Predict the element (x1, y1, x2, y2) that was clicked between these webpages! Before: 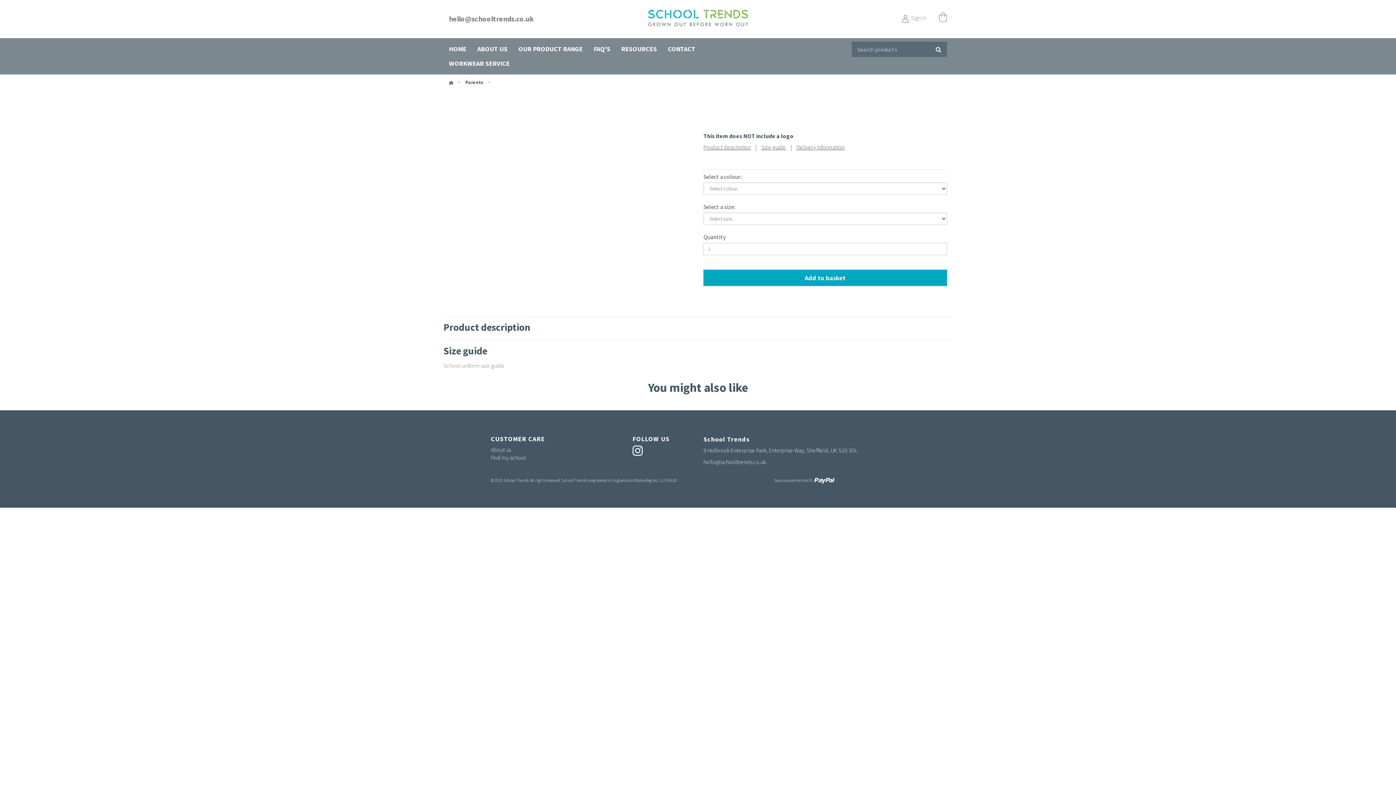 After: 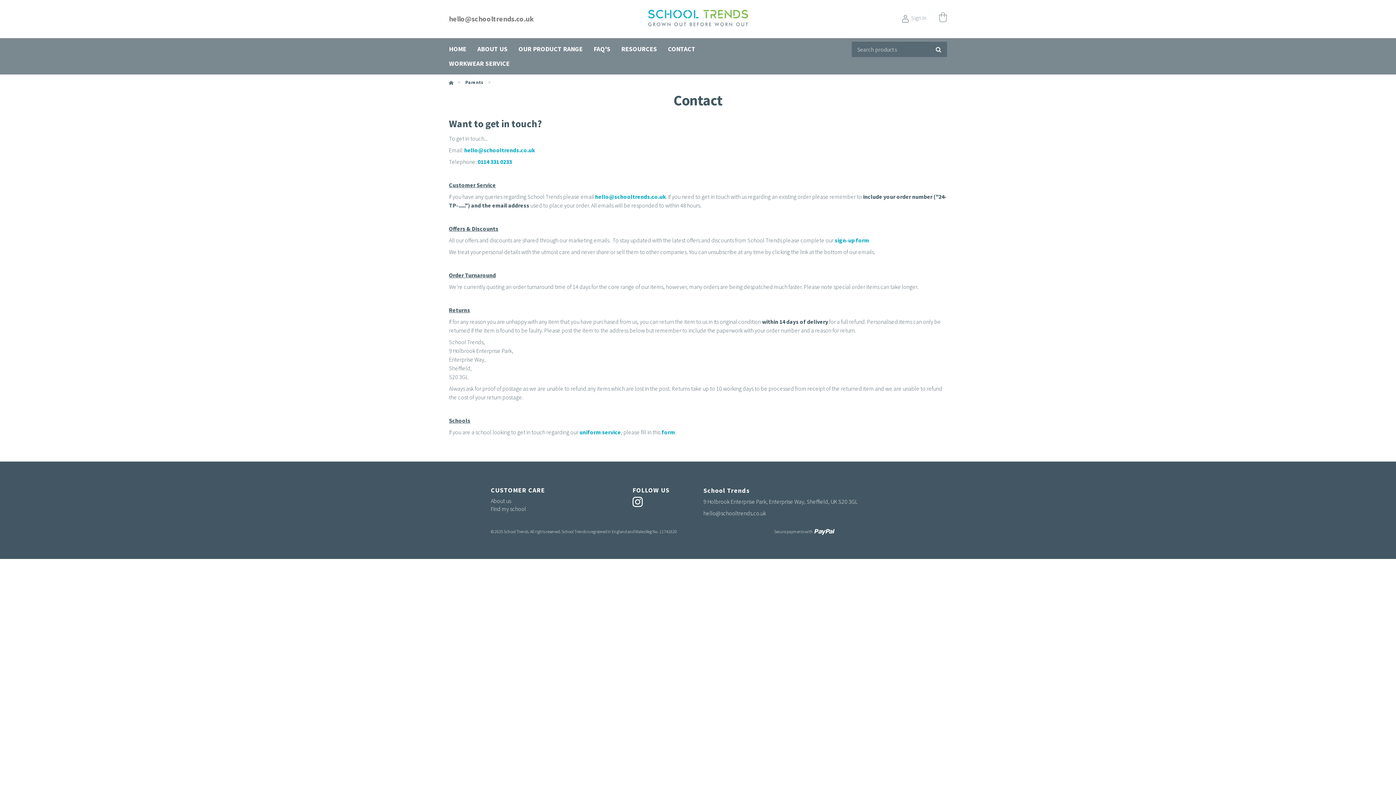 Action: label: CONTACT bbox: (668, 43, 695, 54)